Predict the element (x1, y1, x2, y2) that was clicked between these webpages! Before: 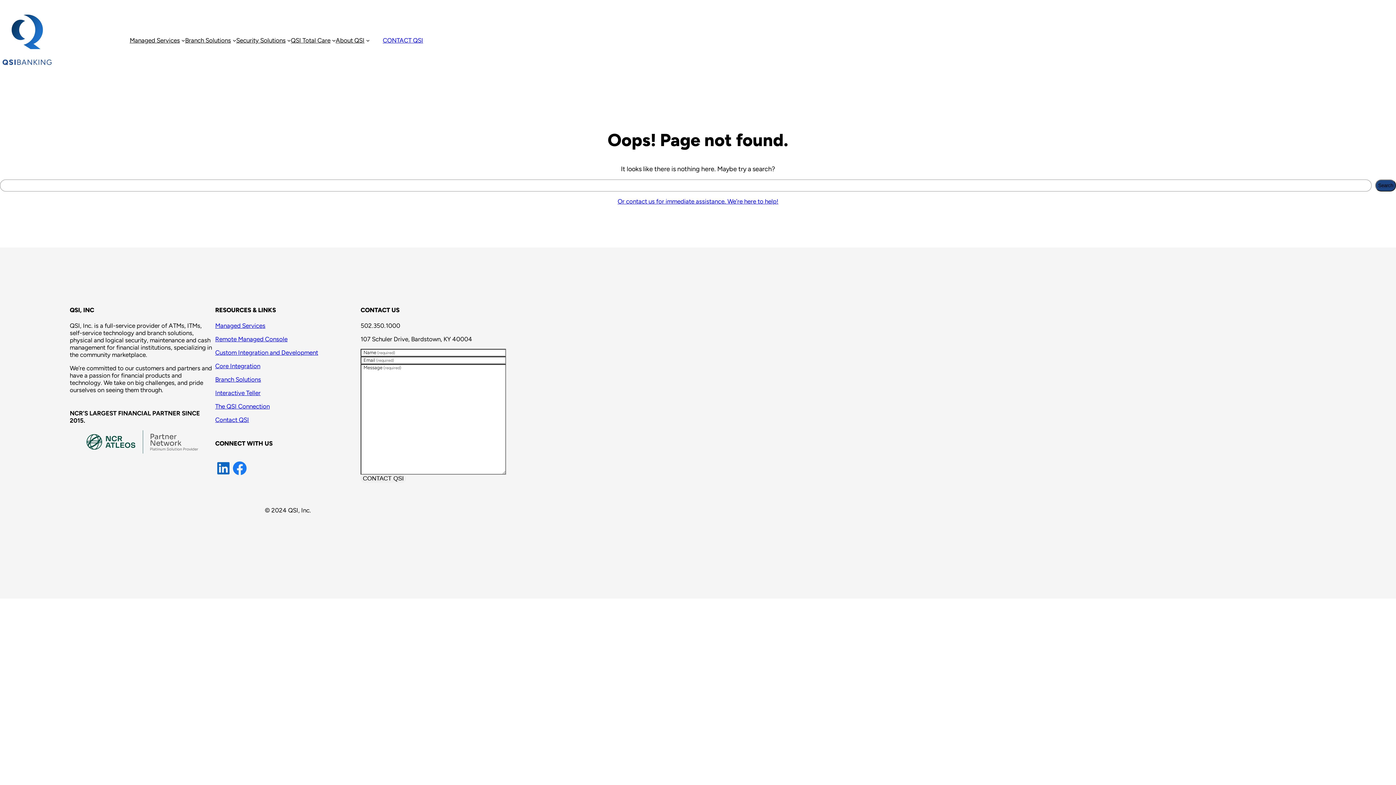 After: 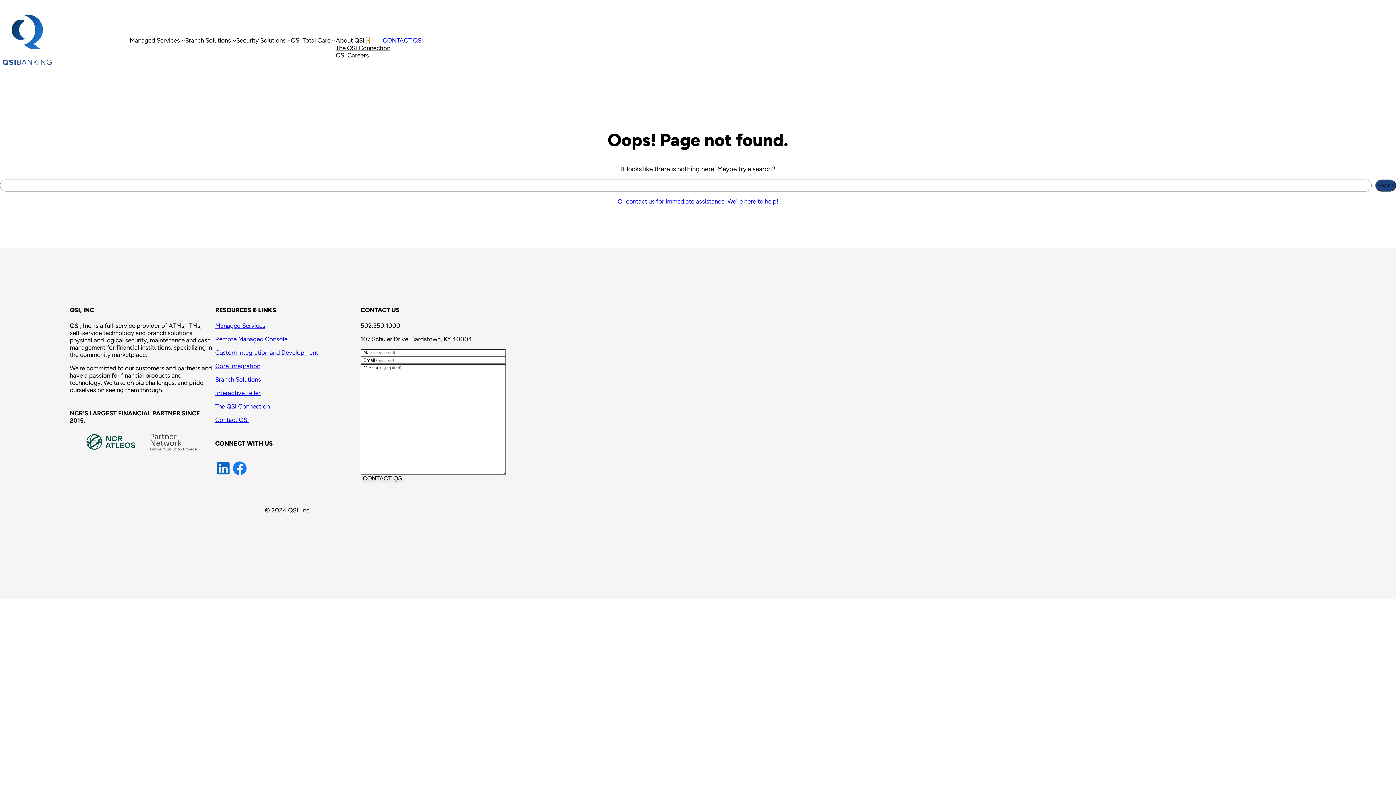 Action: label: About QSI submenu bbox: (366, 38, 369, 42)